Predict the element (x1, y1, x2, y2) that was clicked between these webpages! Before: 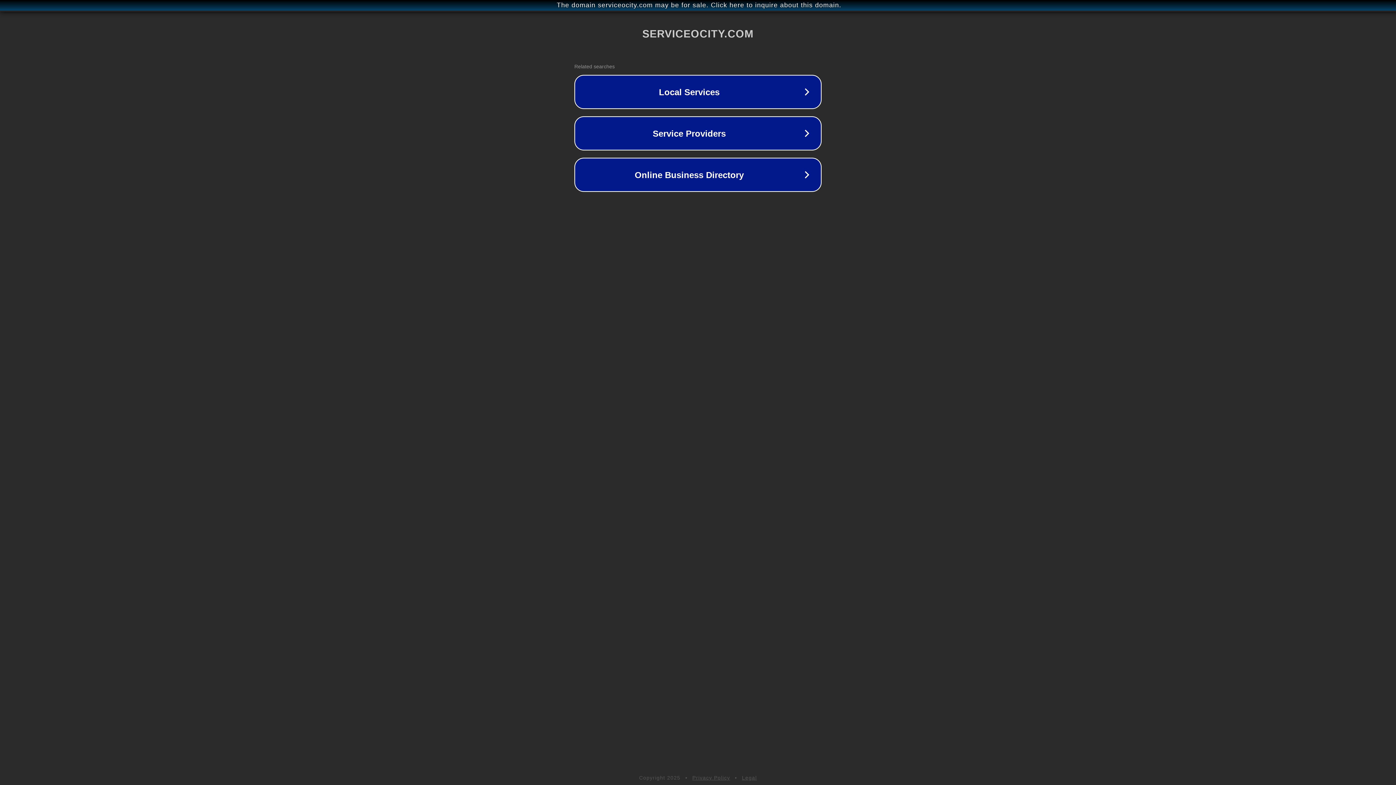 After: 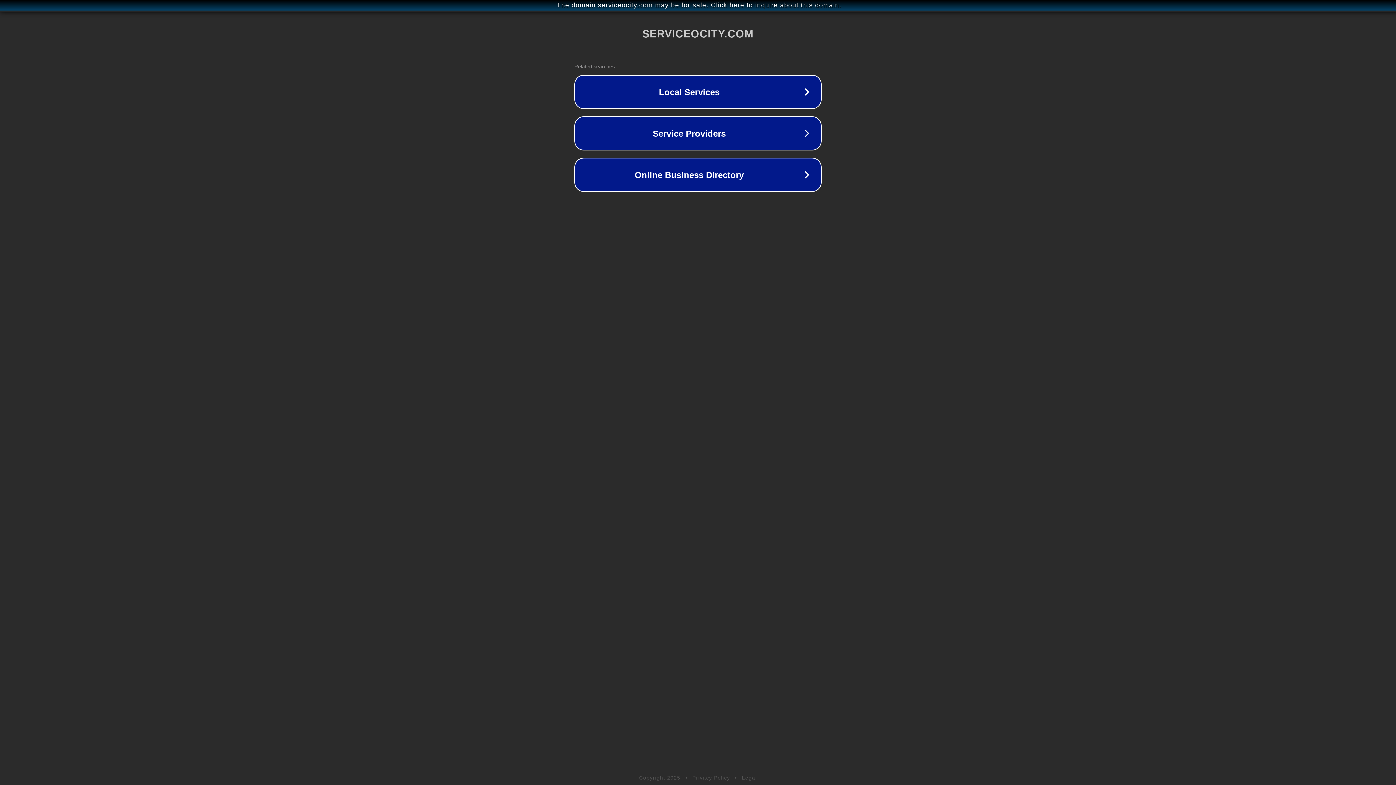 Action: bbox: (692, 775, 730, 781) label: Privacy Policy